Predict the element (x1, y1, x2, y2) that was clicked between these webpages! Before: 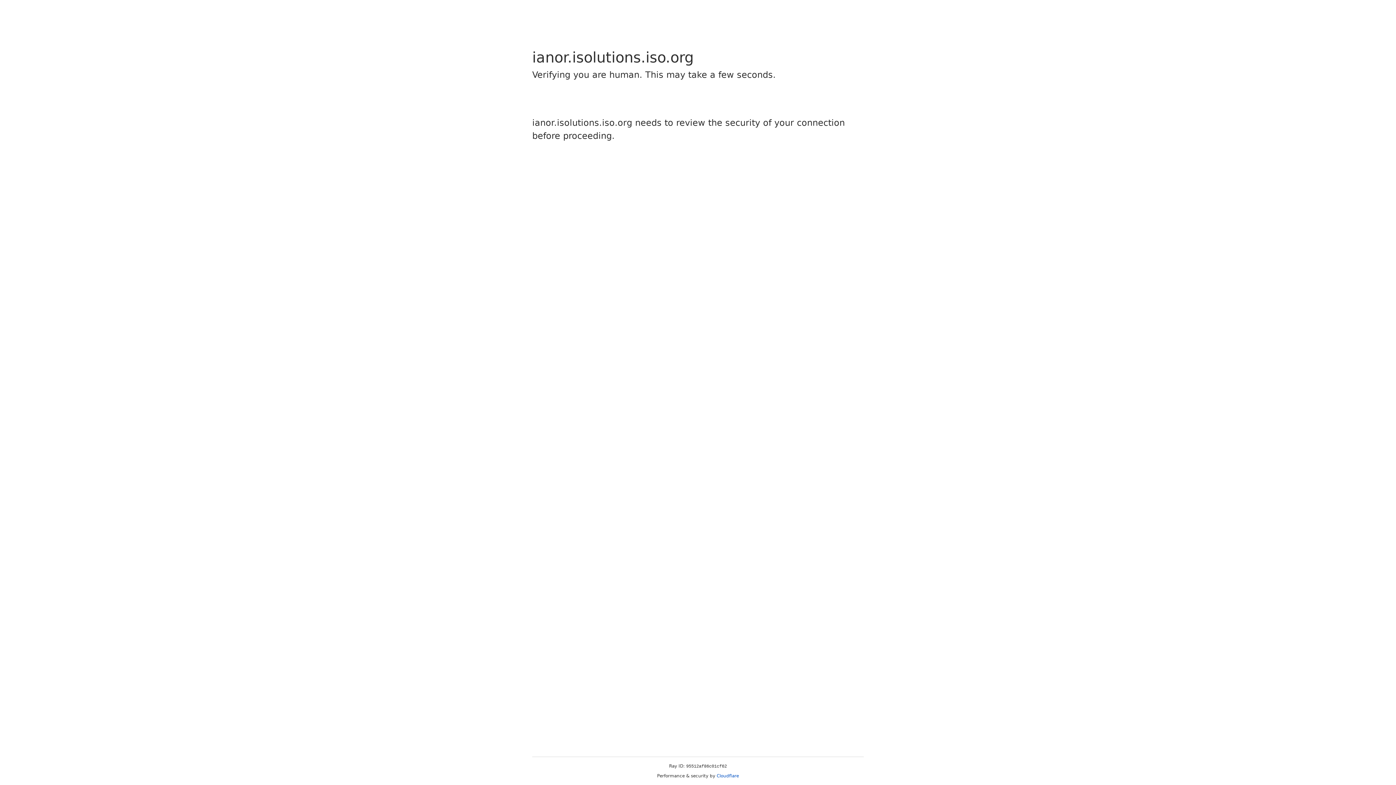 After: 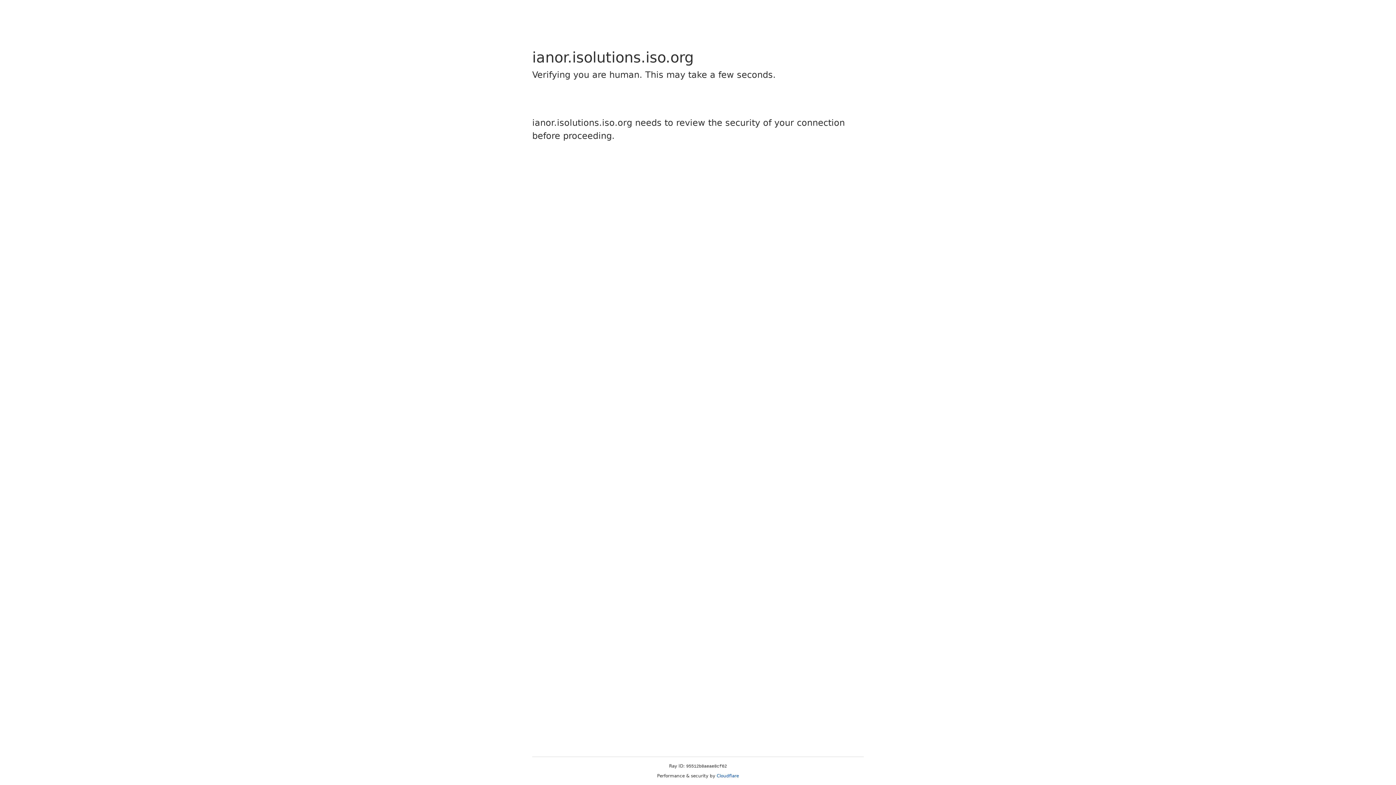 Action: label: Cloudflare bbox: (716, 773, 739, 778)